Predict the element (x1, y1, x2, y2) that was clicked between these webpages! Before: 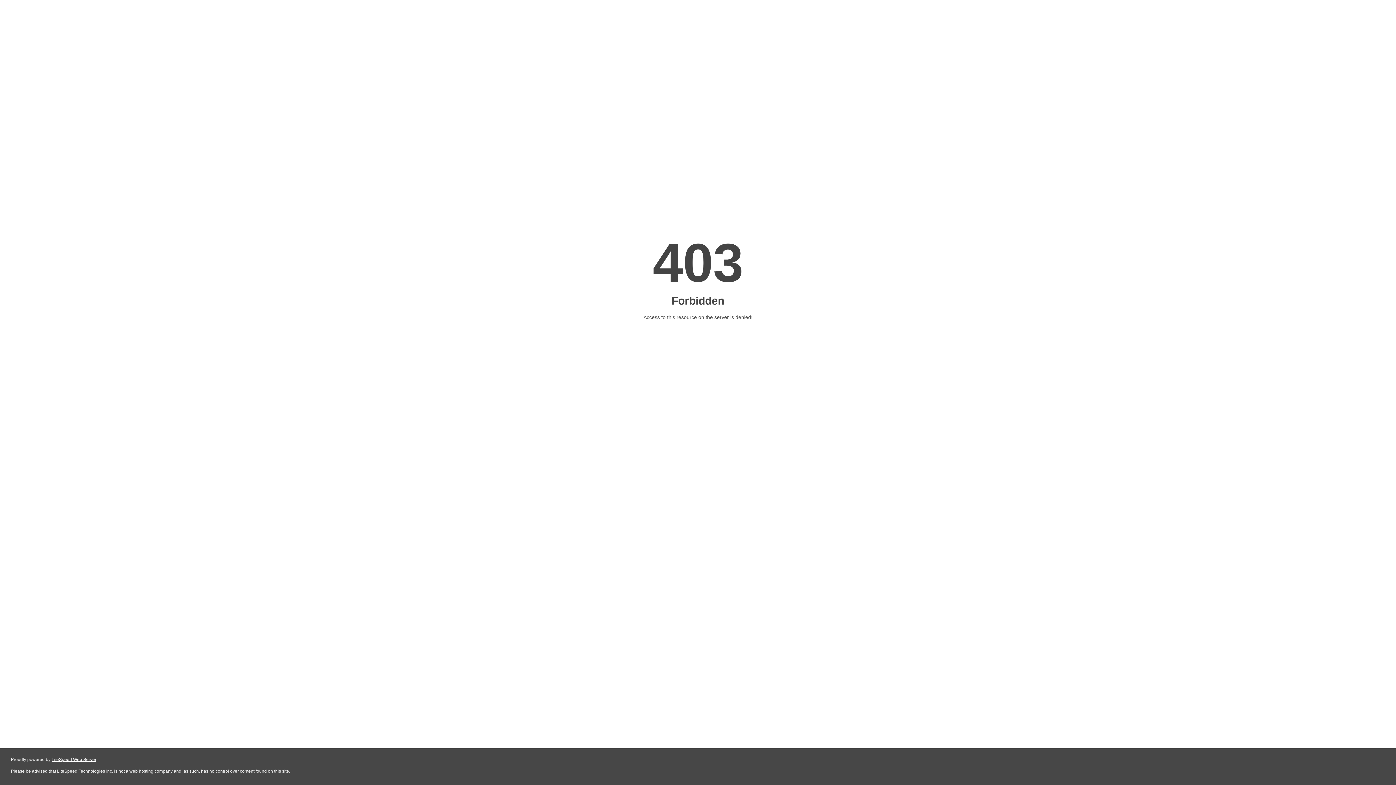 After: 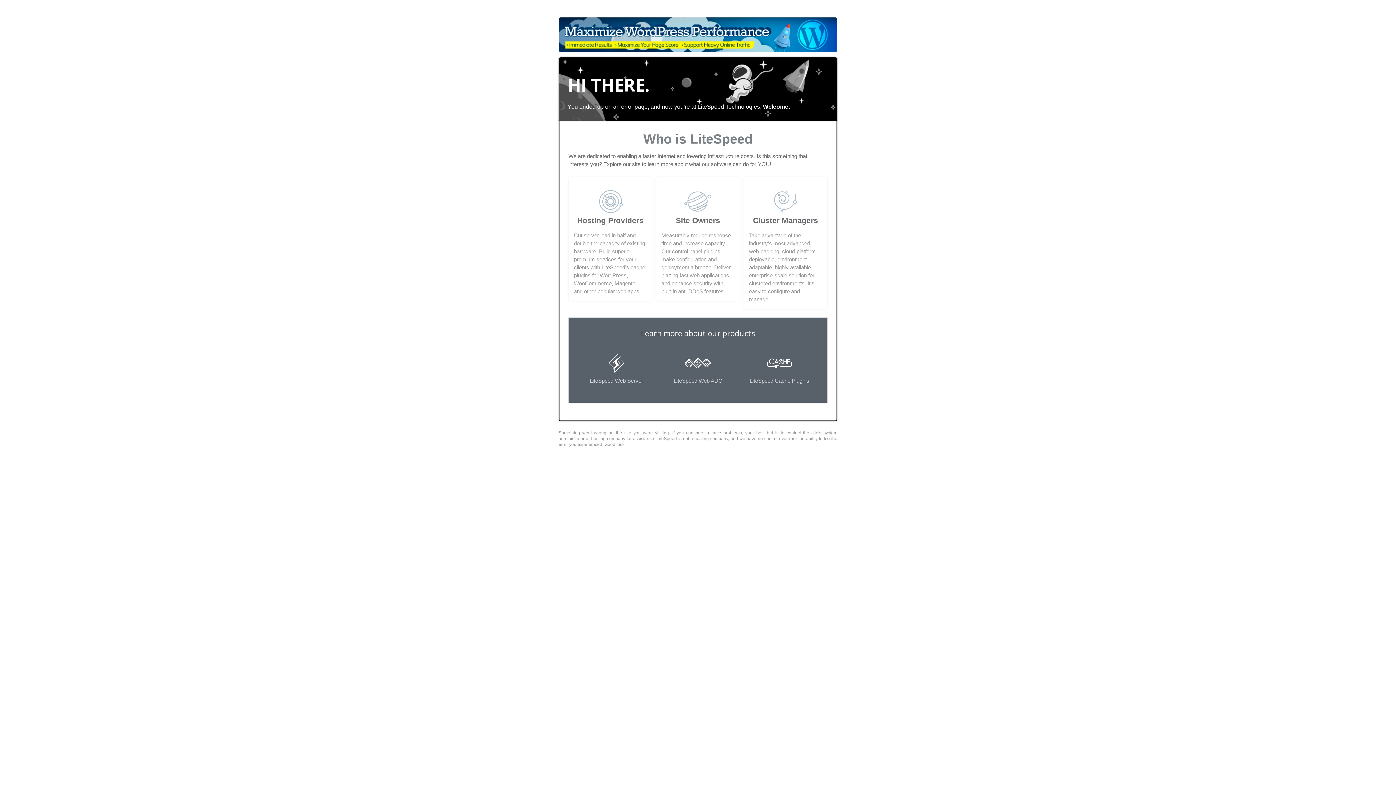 Action: label: LiteSpeed Web Server bbox: (51, 757, 96, 762)